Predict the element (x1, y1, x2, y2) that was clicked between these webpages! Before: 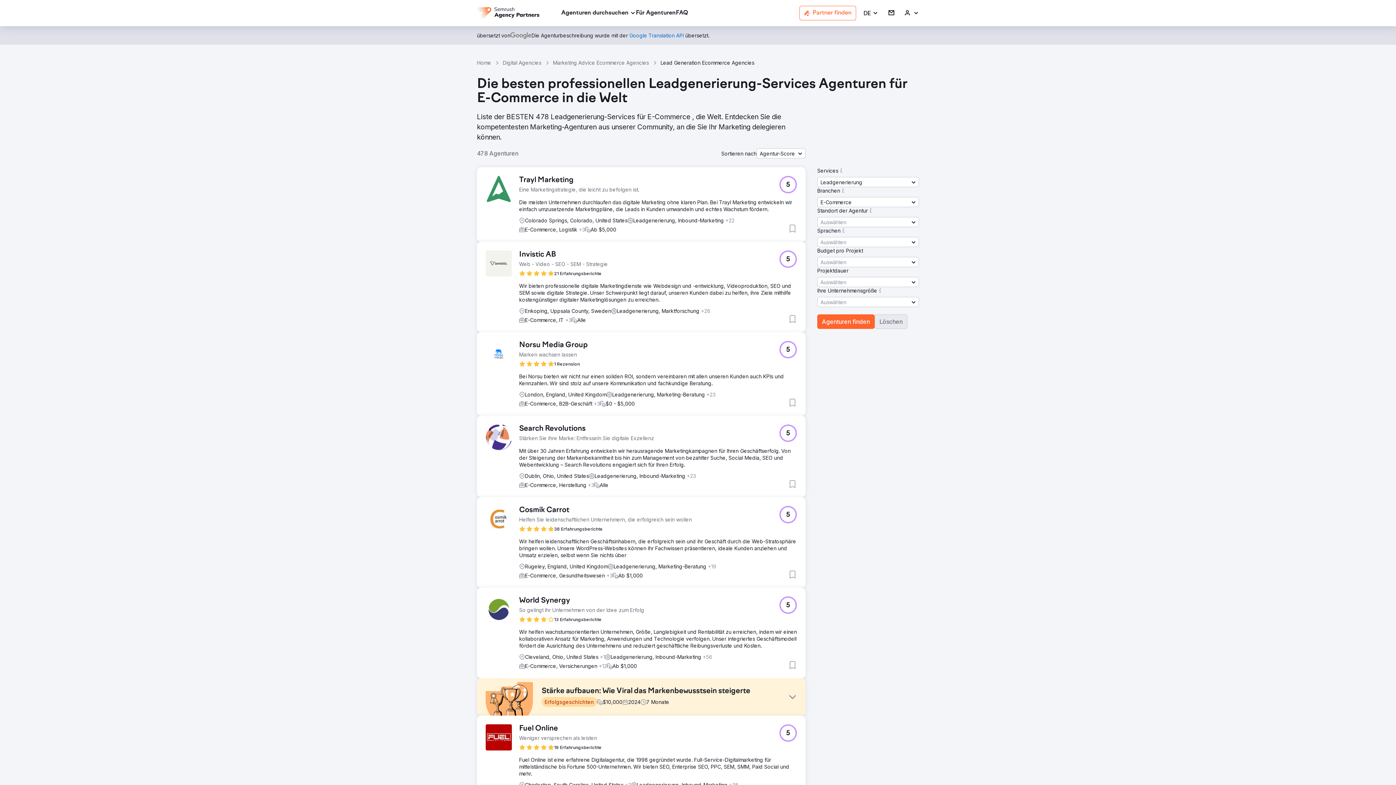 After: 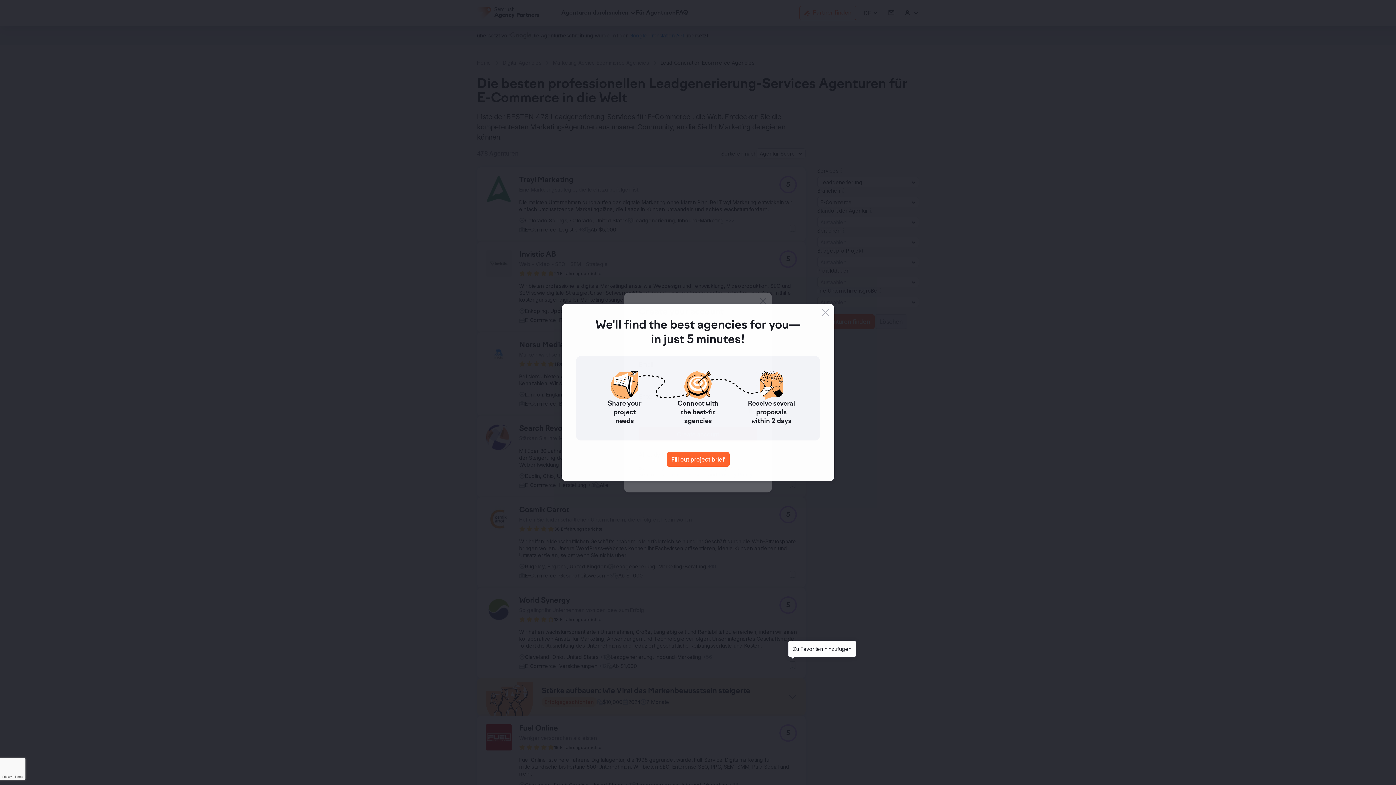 Action: bbox: (788, 661, 797, 669) label: Zu Favoriten hinzufügen